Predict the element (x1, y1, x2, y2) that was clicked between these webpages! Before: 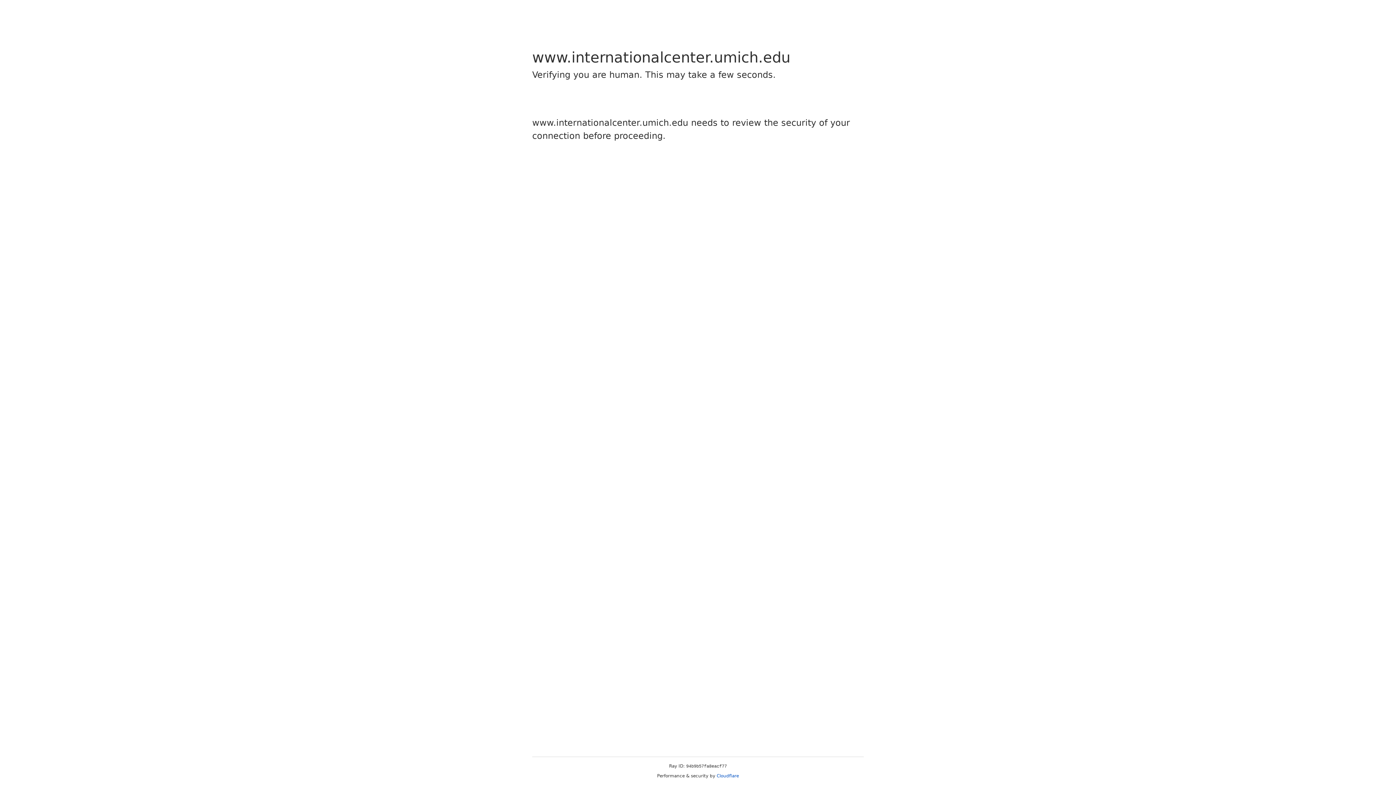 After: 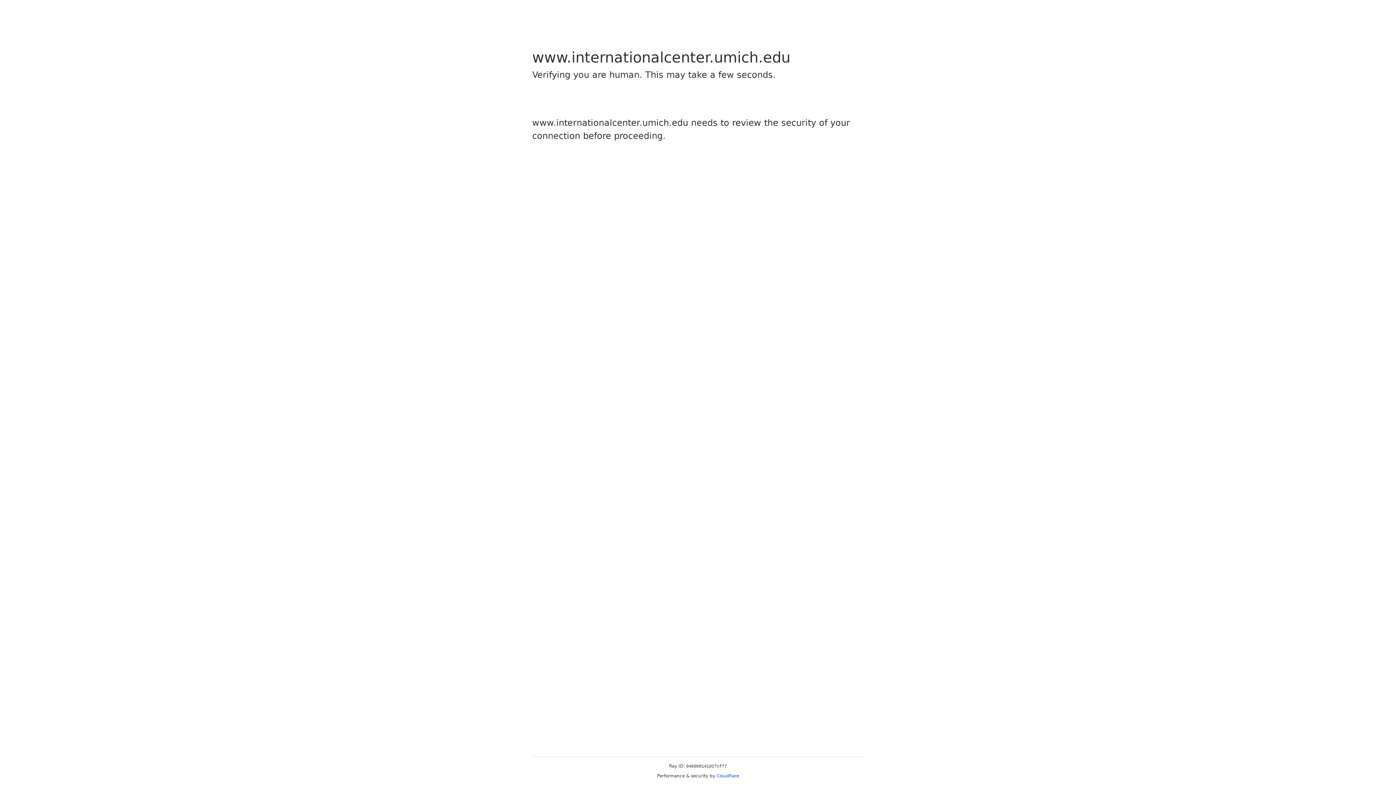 Action: bbox: (716, 773, 739, 778) label: Cloudflare